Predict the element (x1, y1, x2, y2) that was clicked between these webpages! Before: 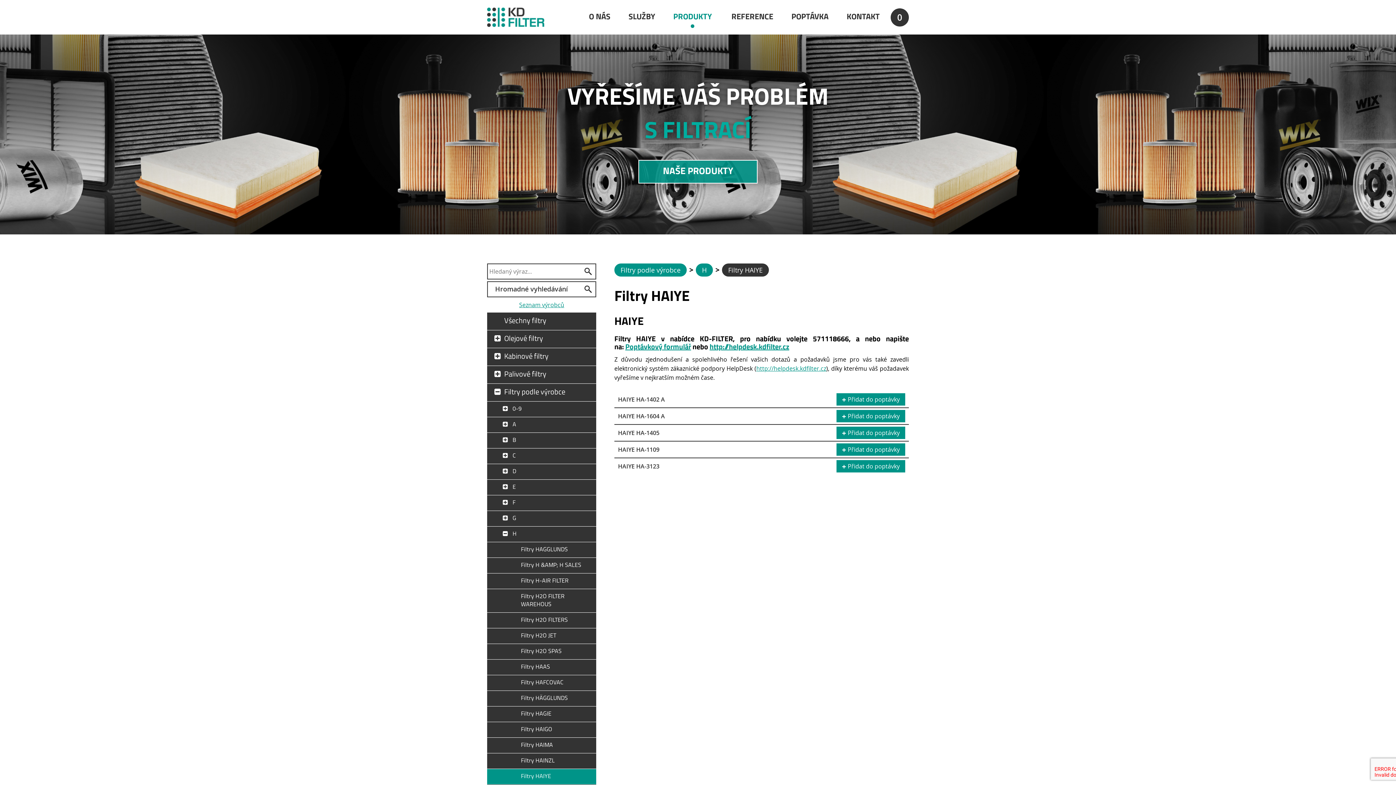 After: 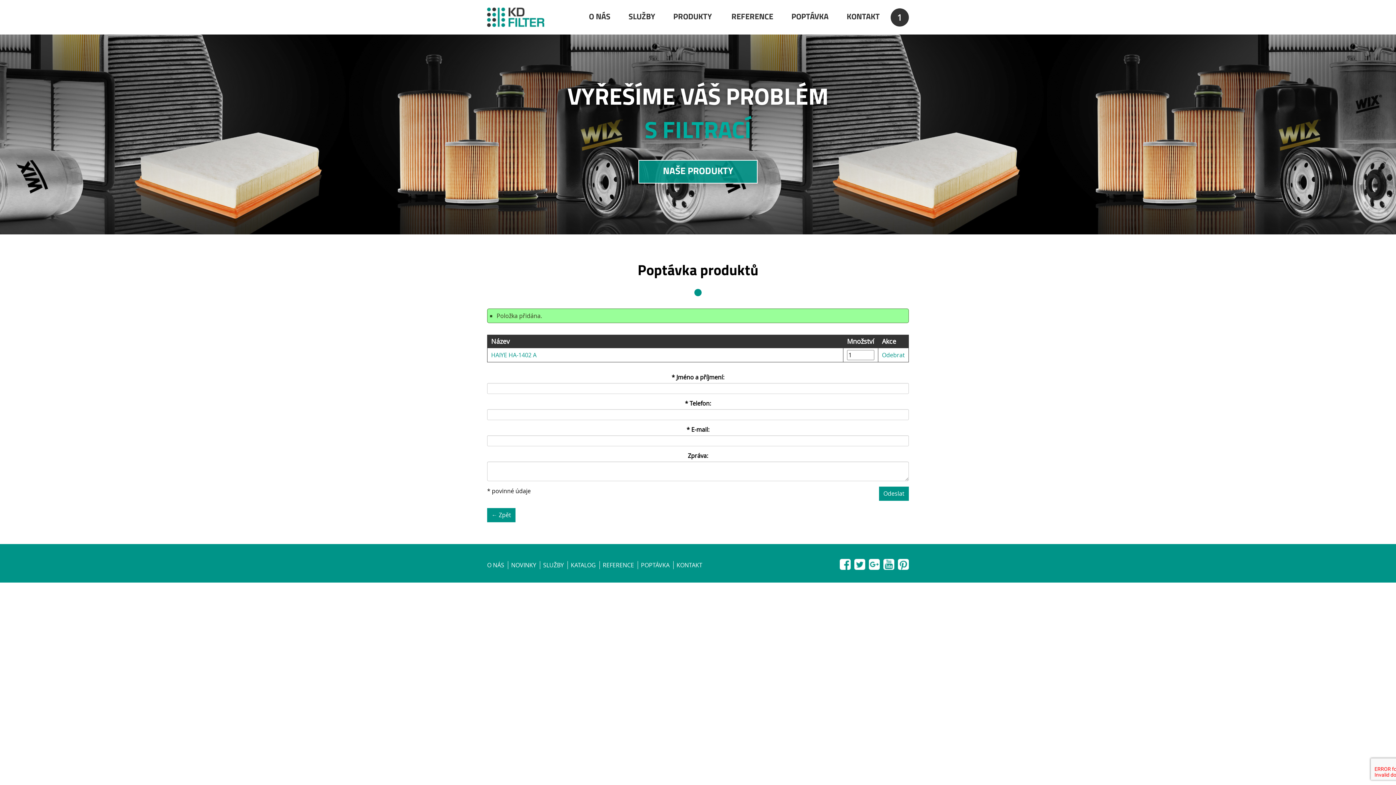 Action: bbox: (836, 393, 905, 405) label: Přidat do poptávky